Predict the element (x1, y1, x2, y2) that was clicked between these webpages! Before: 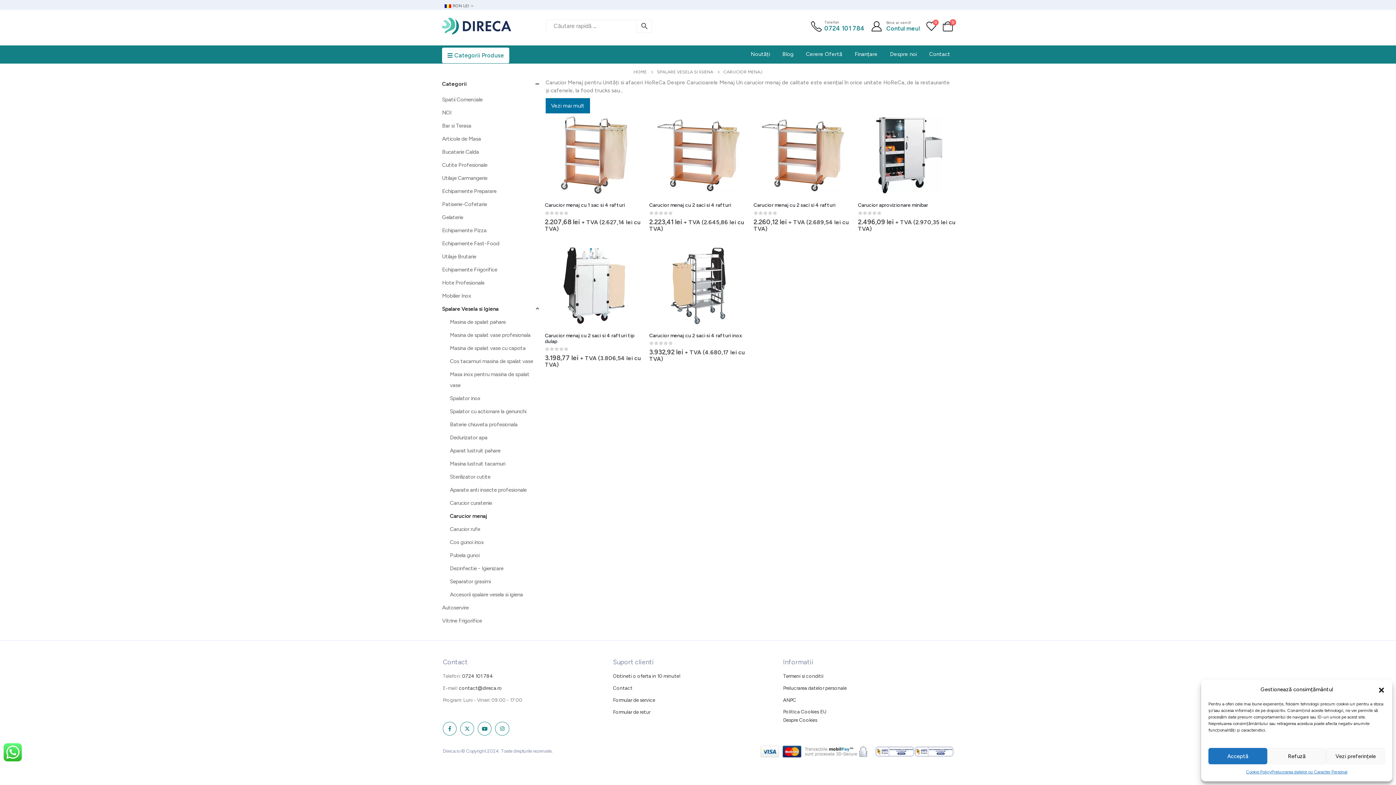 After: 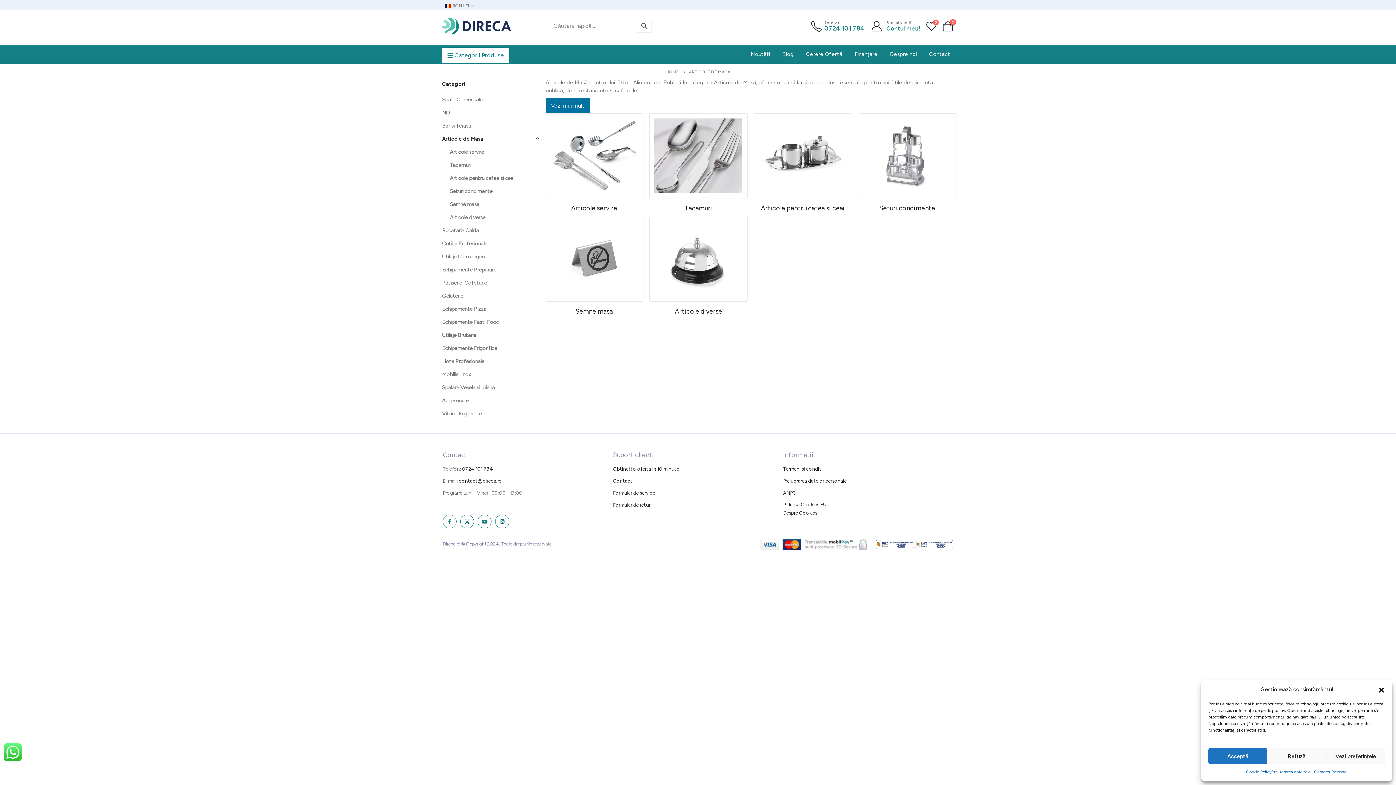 Action: bbox: (442, 132, 481, 145) label: Articole de Masa